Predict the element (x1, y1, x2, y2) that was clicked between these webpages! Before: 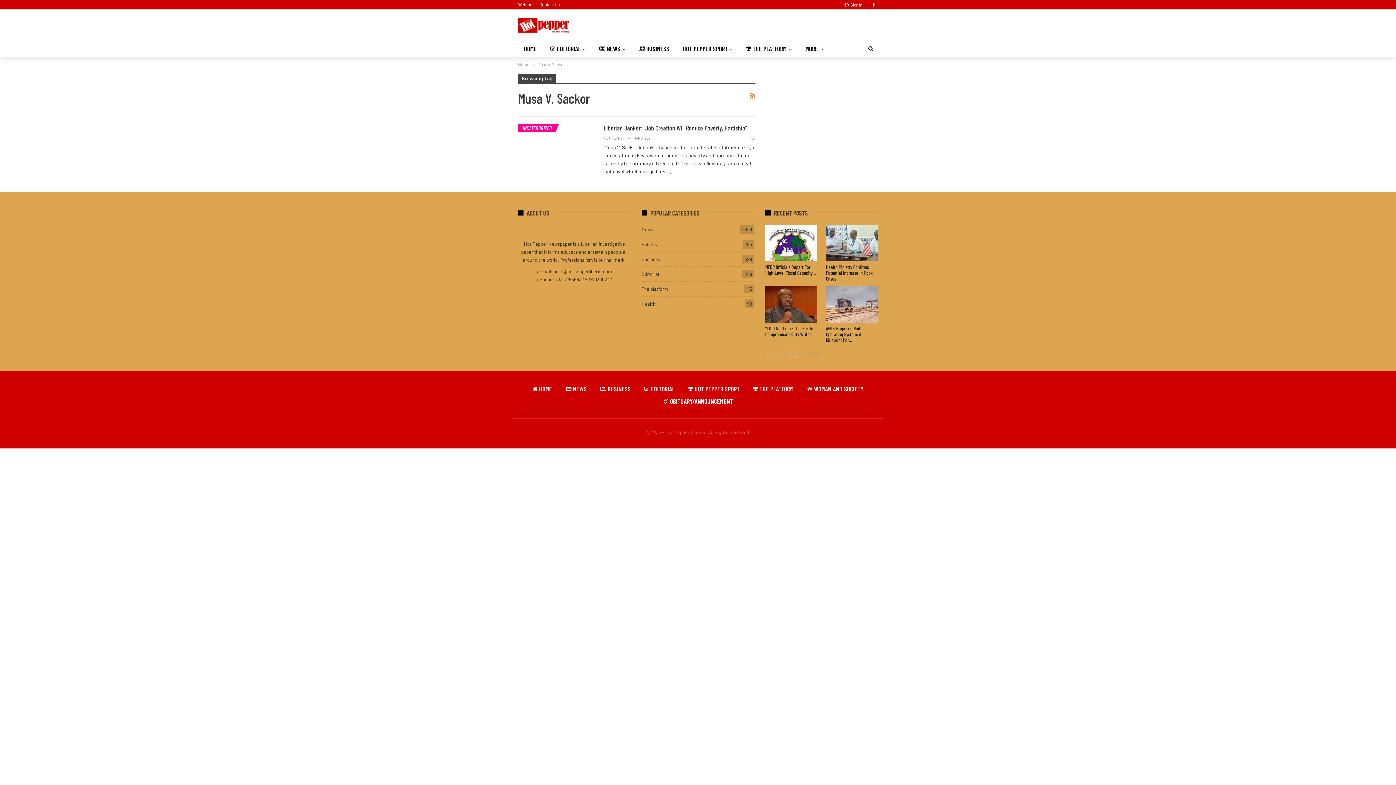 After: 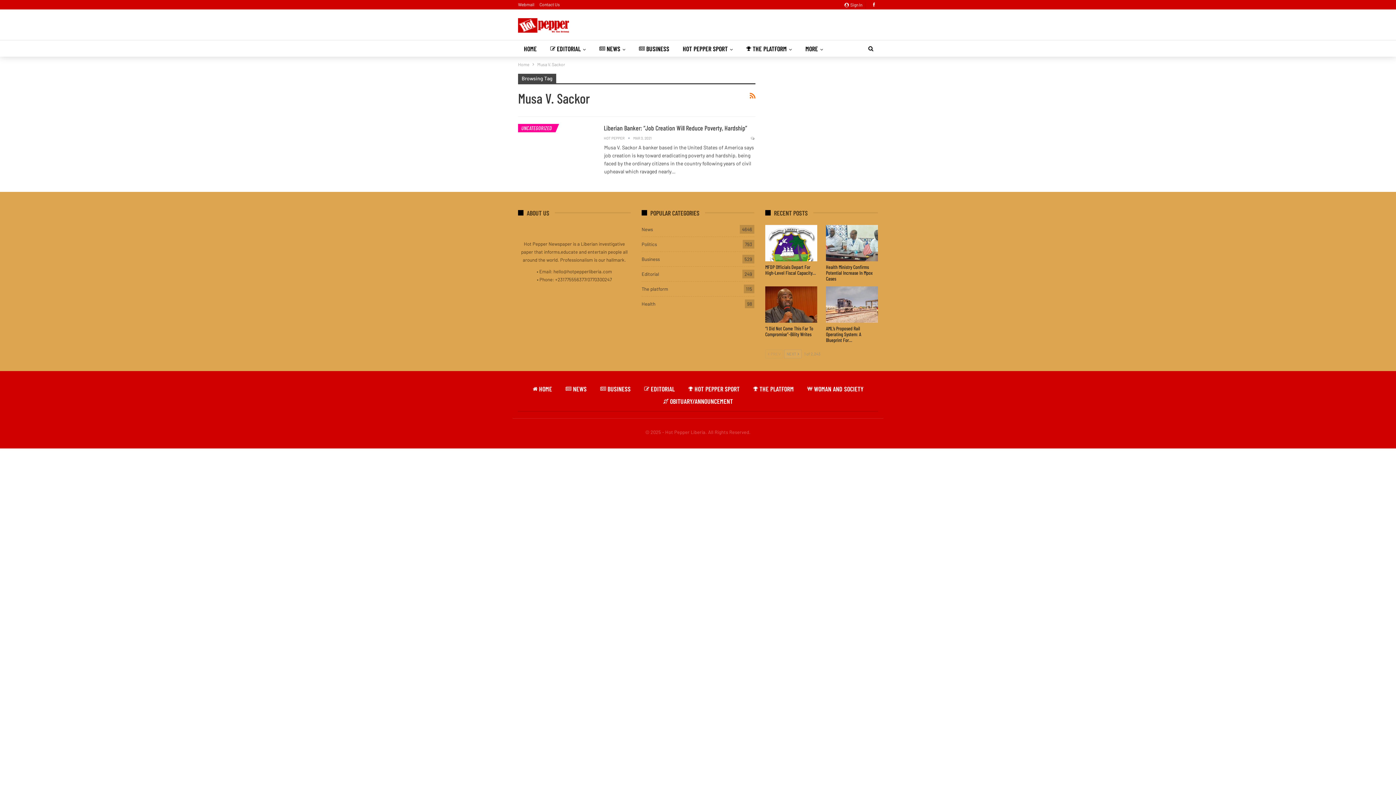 Action: bbox: (765, 349, 783, 358) label:  PREV